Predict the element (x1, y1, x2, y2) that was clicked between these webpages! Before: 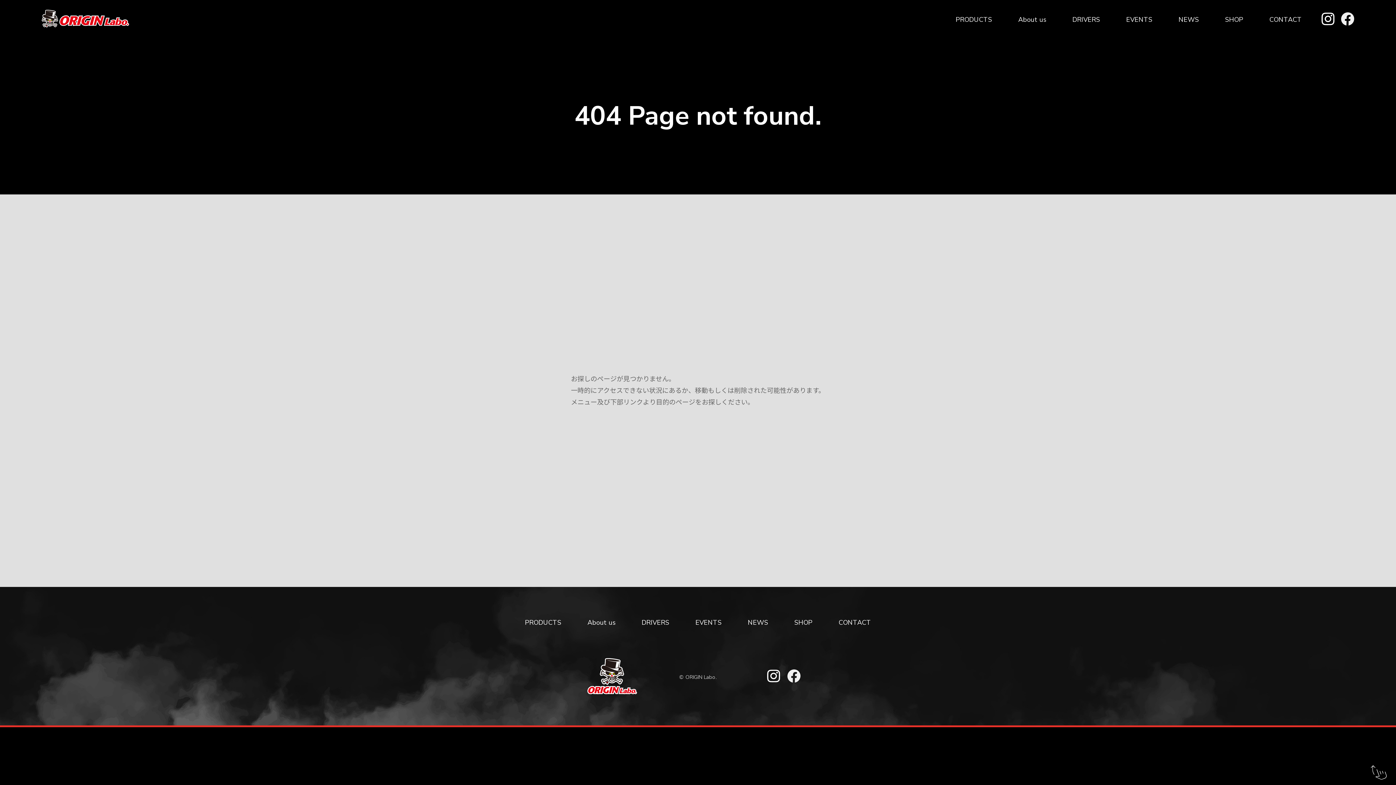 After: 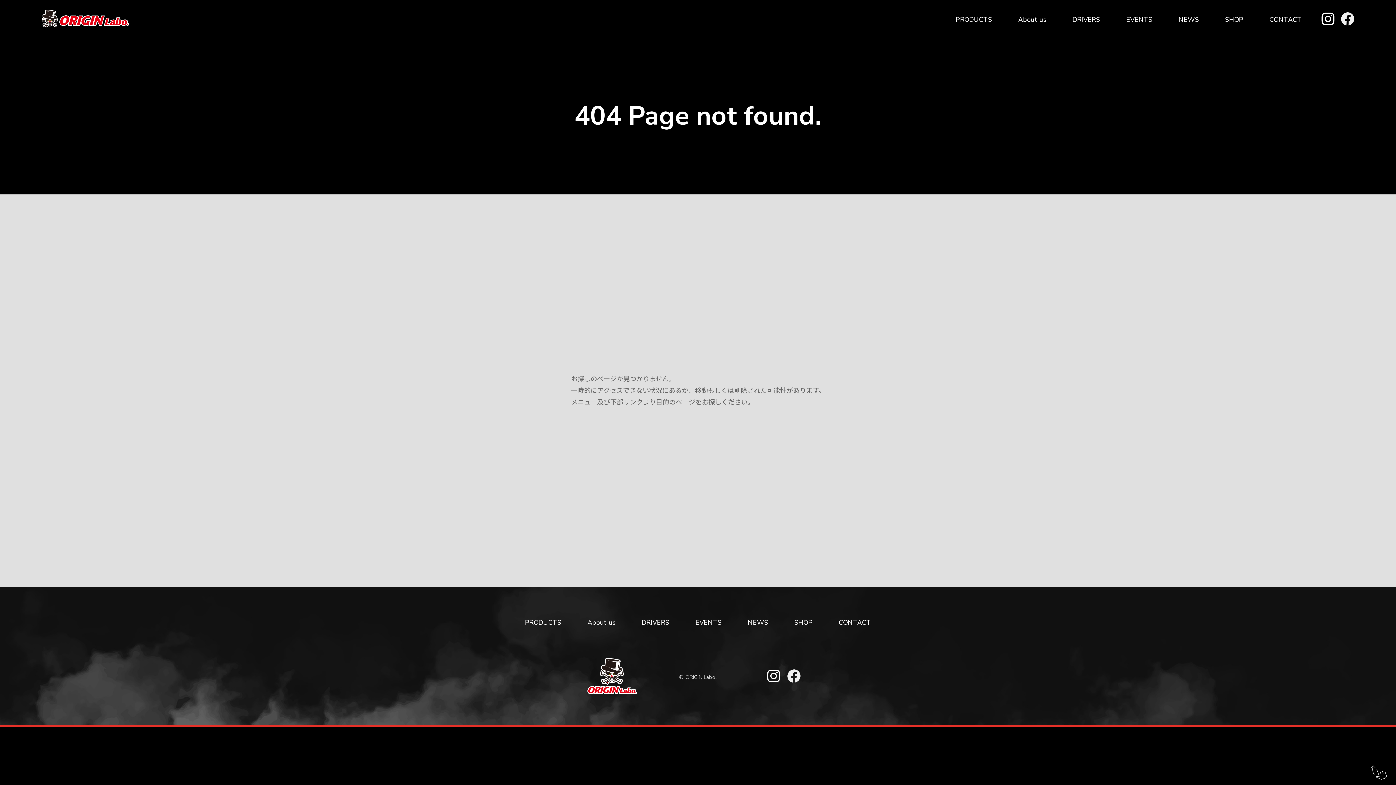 Action: bbox: (767, 669, 780, 684)